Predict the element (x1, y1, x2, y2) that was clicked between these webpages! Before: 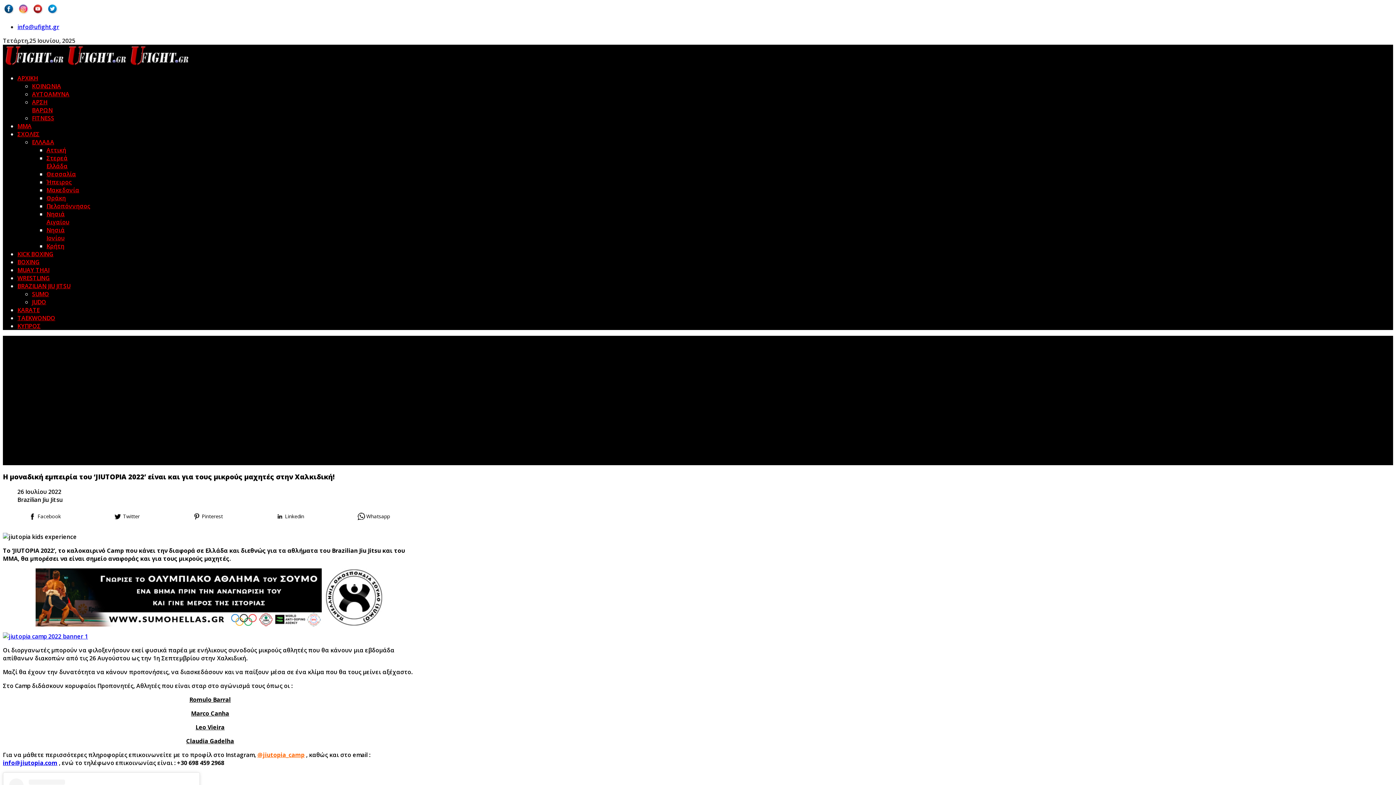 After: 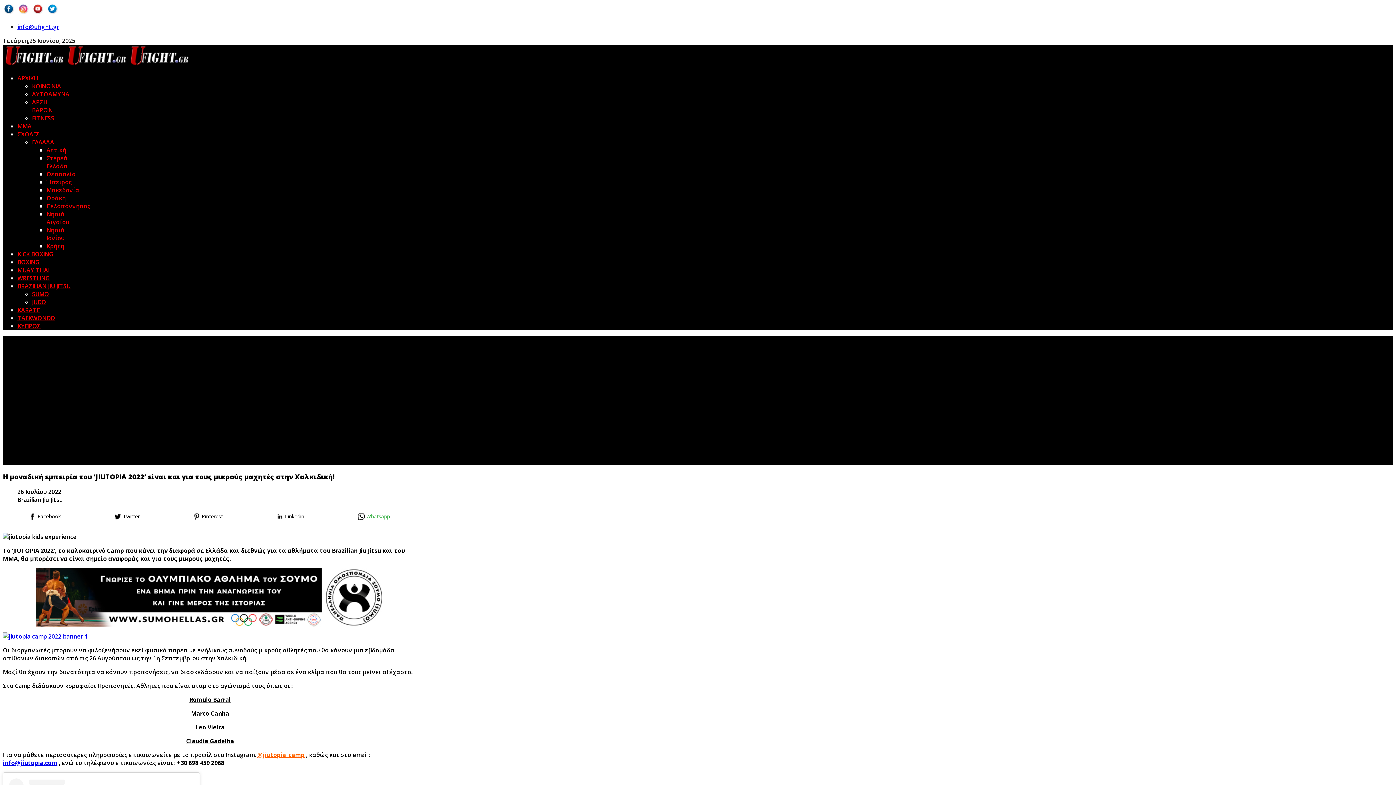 Action: bbox: (357, 513, 391, 520) label: Whatsapp